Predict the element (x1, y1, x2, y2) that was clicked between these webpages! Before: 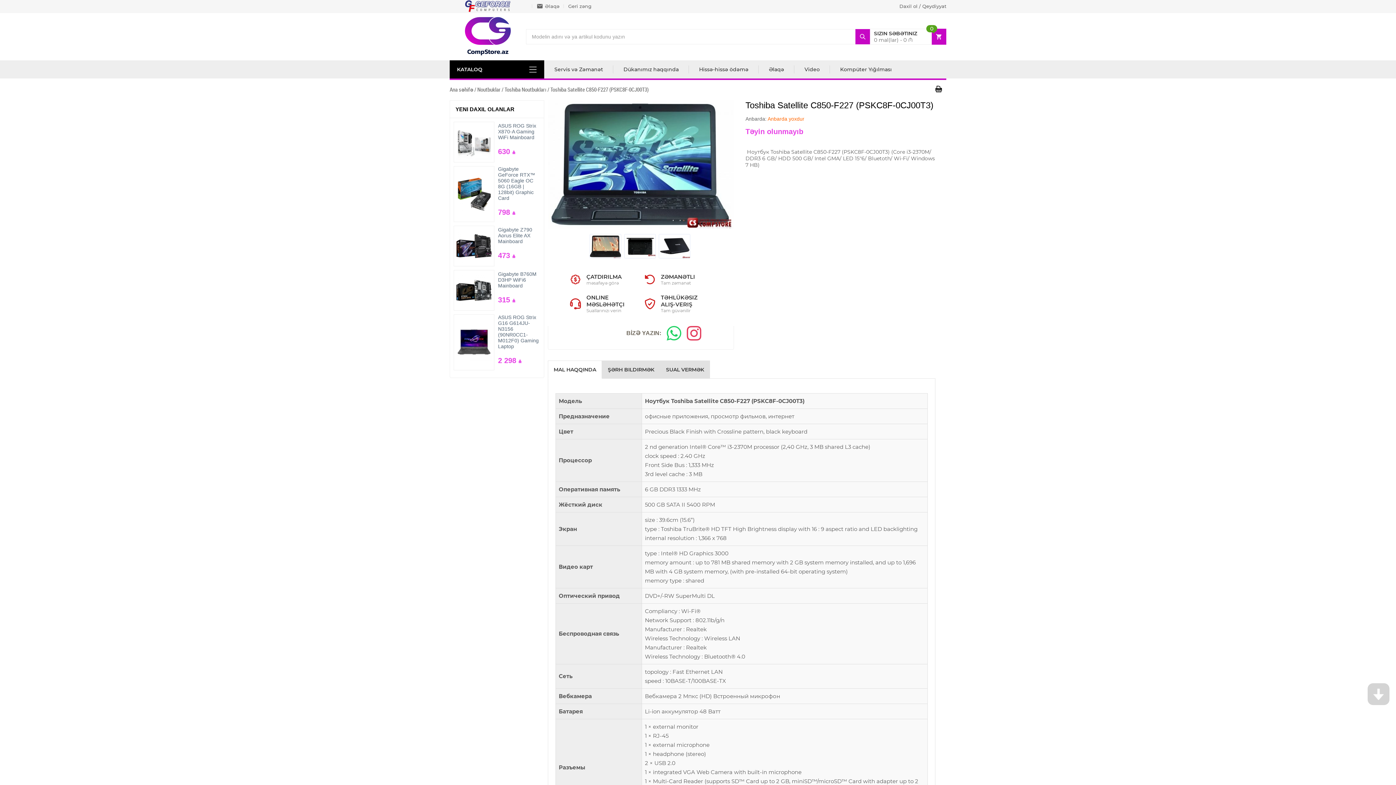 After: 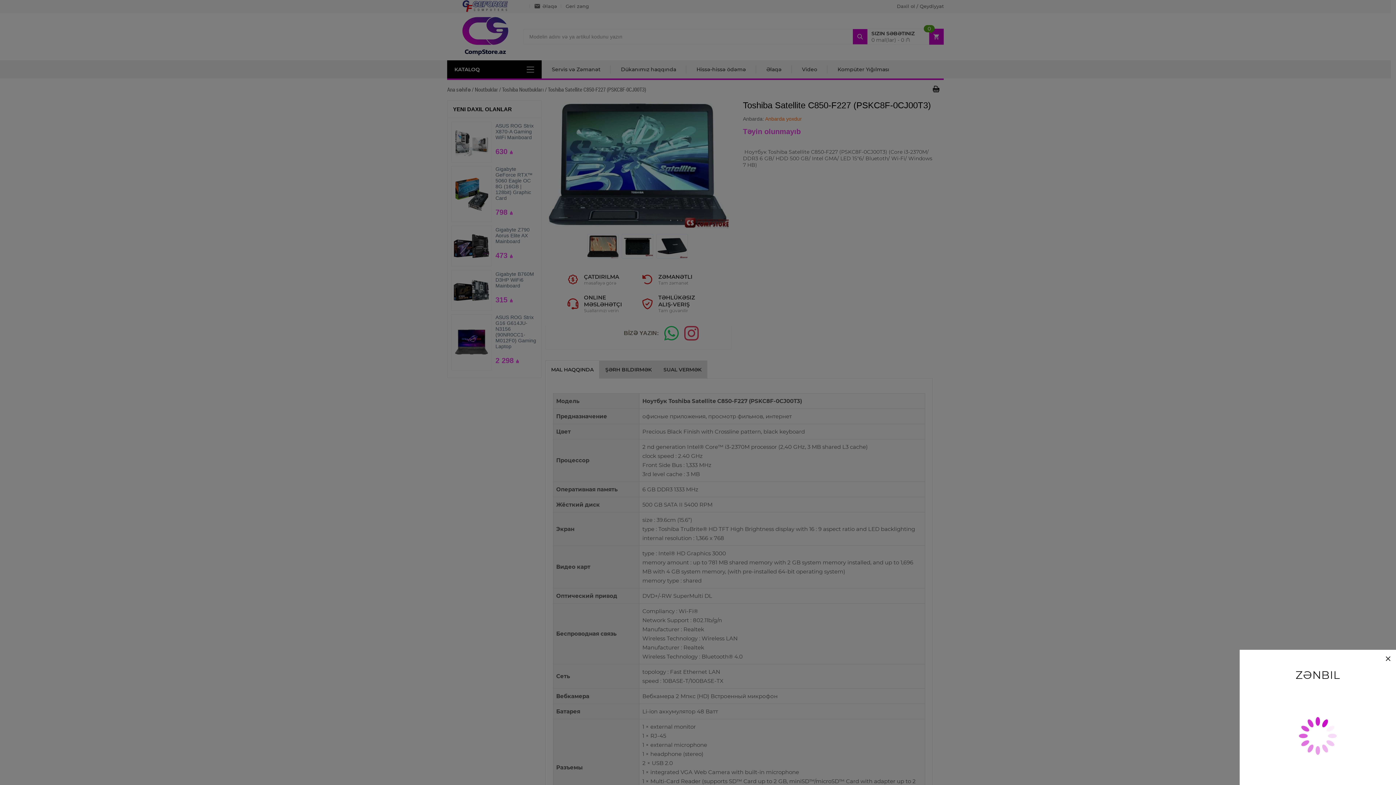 Action: bbox: (870, 28, 946, 44) label: SIZIN SƏBƏTINIZ
0 mal(lar) - 0 ₼
0